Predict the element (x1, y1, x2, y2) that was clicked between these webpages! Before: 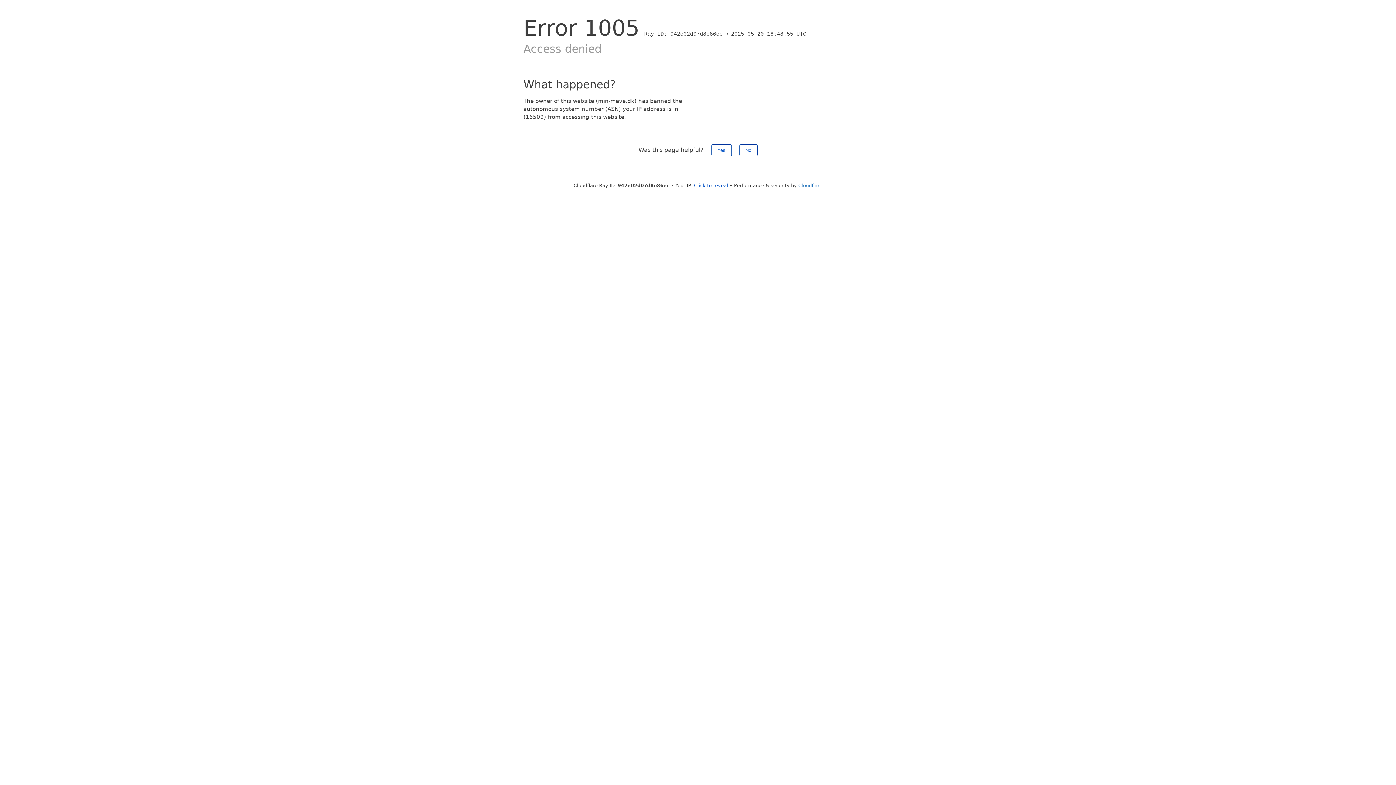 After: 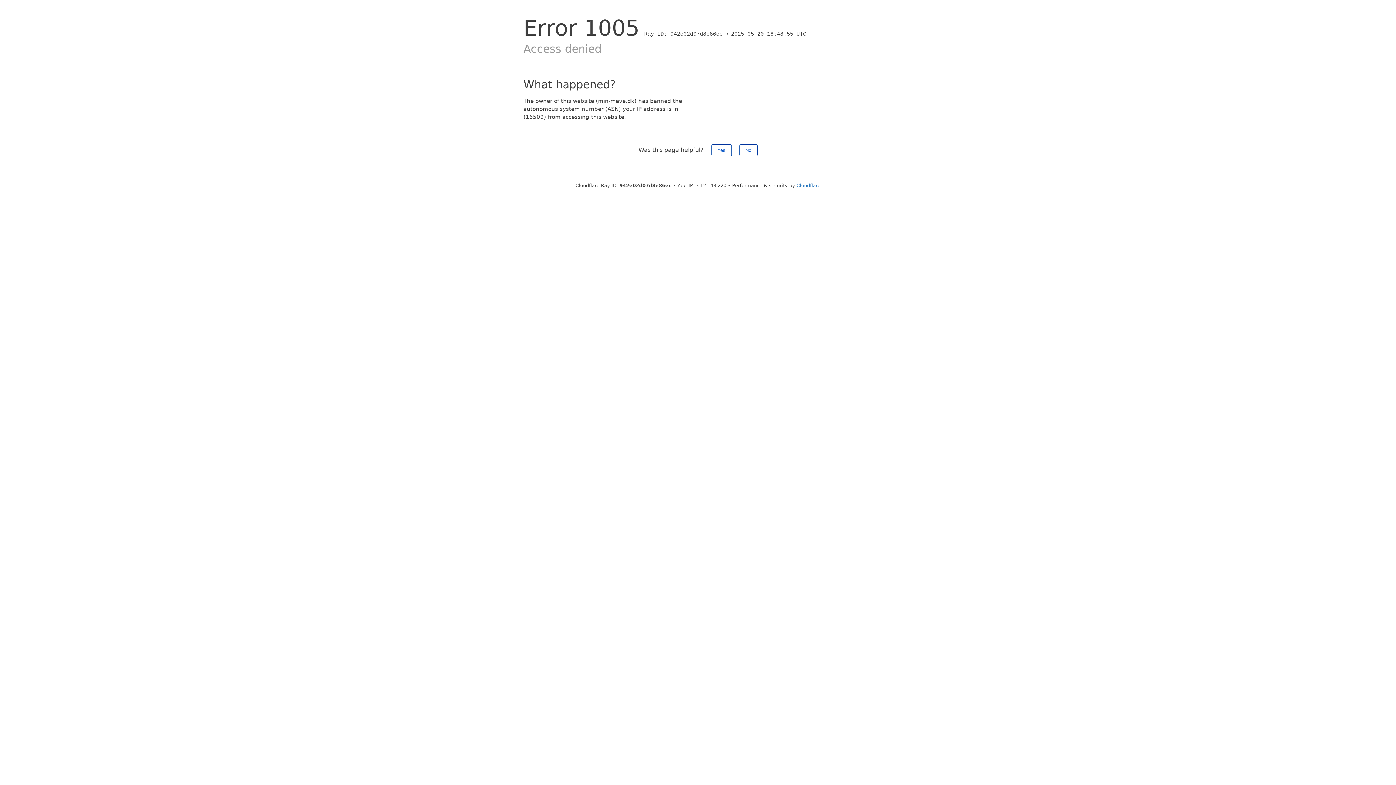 Action: label: Click to reveal bbox: (694, 182, 728, 188)